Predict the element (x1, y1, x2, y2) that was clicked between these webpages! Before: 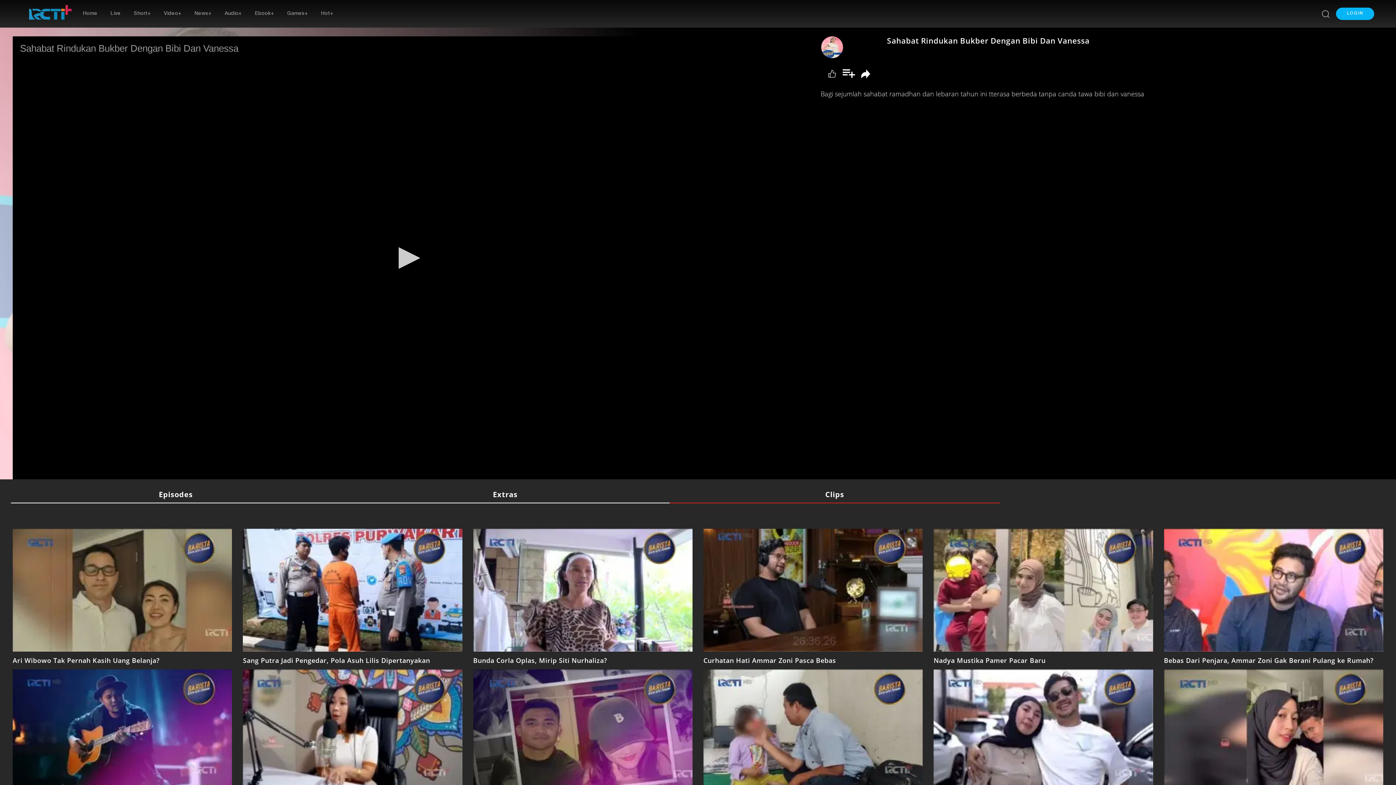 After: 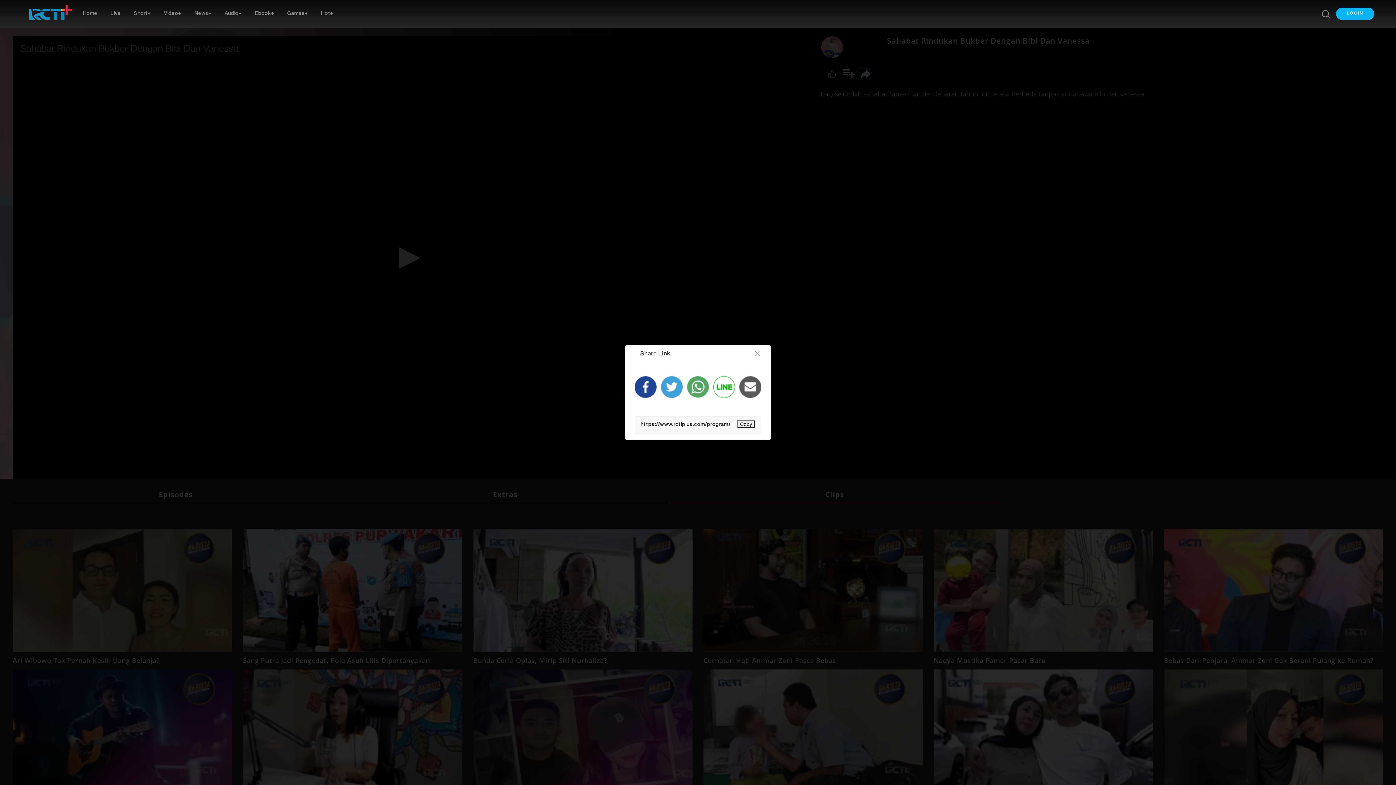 Action: bbox: (857, 68, 870, 78)